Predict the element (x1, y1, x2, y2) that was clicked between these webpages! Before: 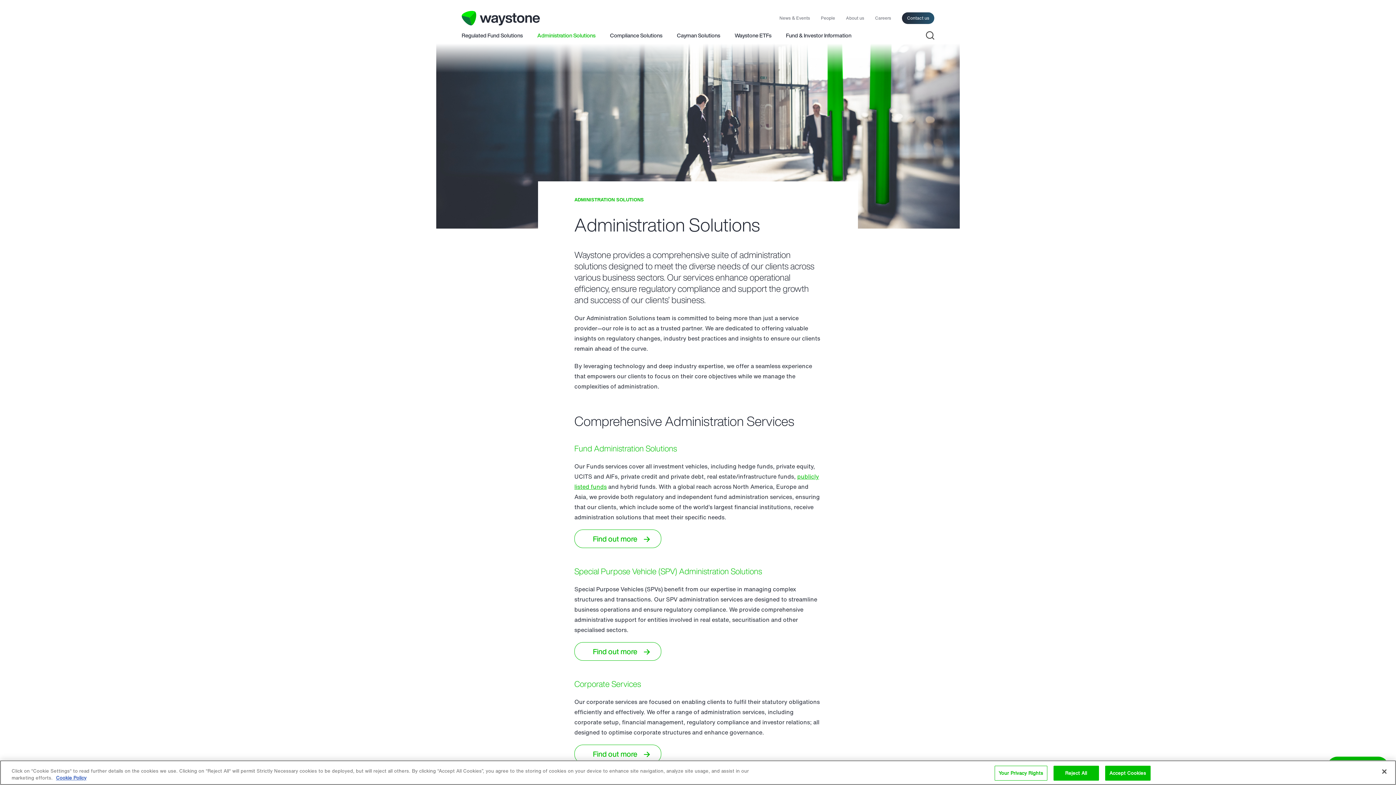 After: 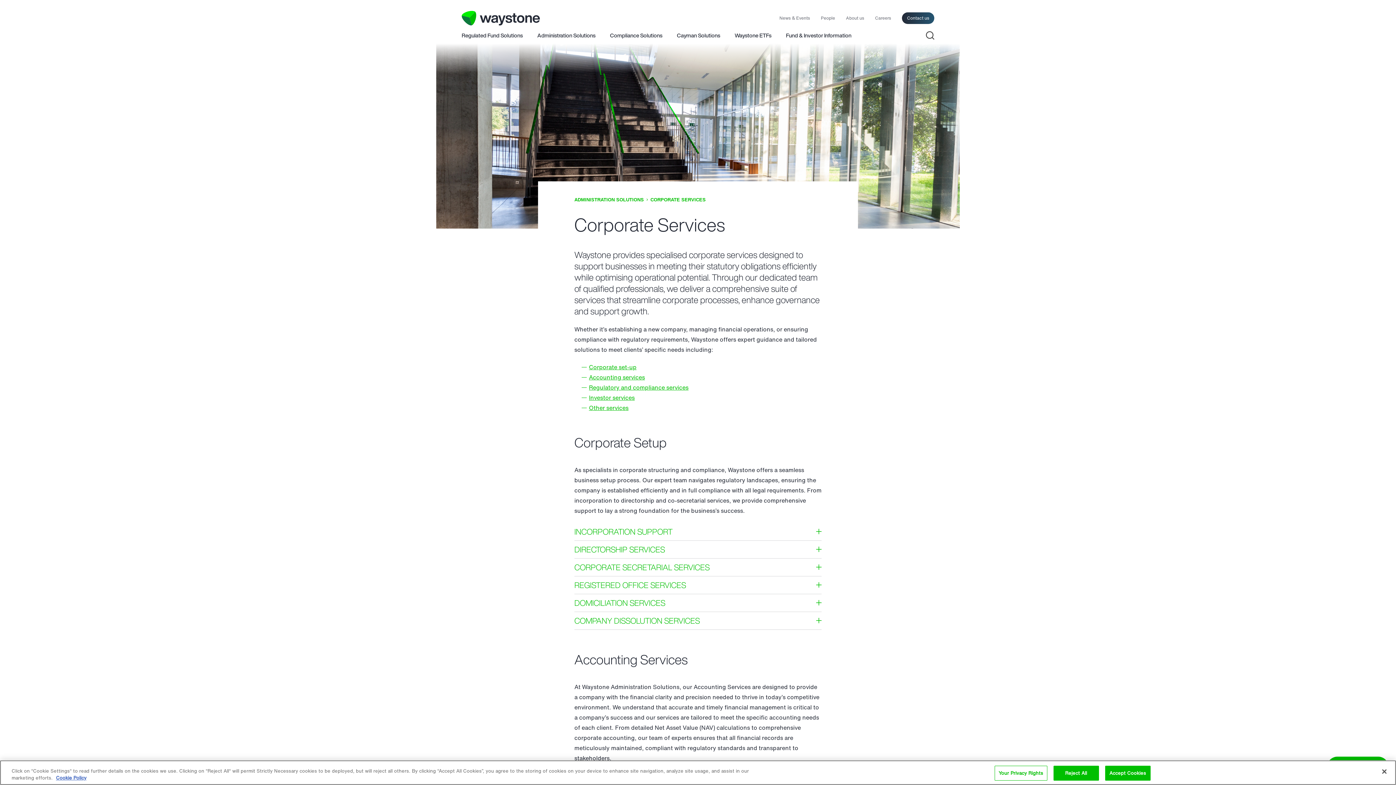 Action: bbox: (574, 744, 661, 763) label: Find out more